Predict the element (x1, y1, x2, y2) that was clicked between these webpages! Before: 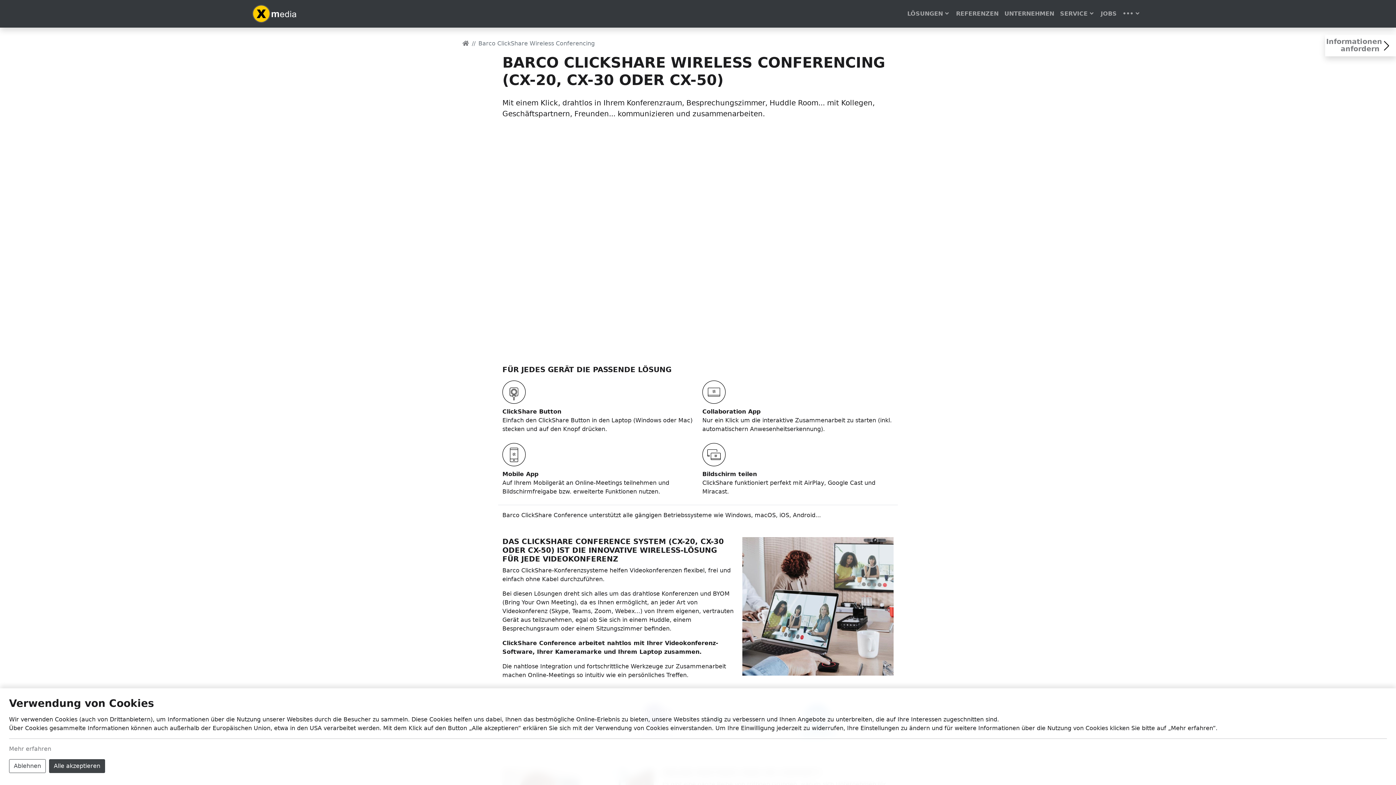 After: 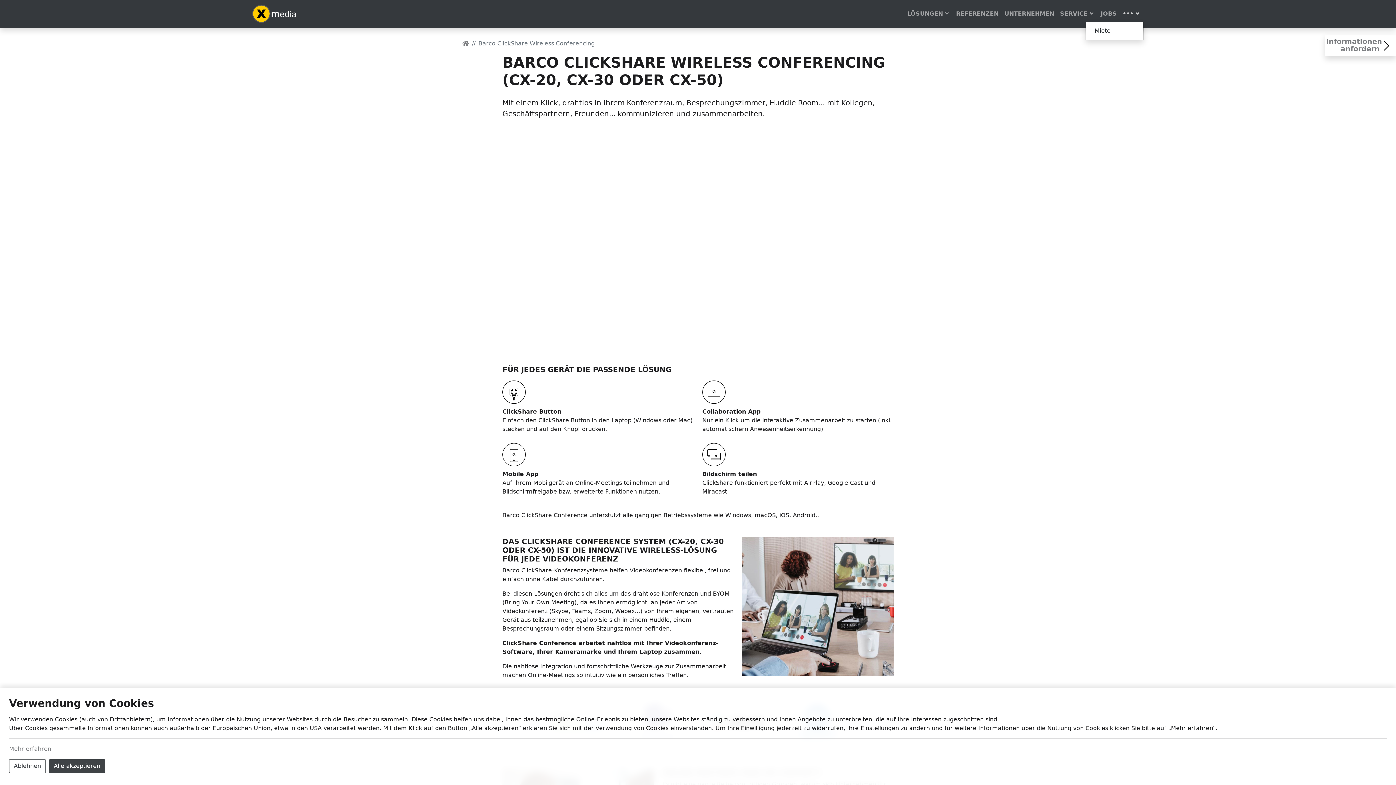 Action: bbox: (1119, 6, 1144, 21) label: ••• 